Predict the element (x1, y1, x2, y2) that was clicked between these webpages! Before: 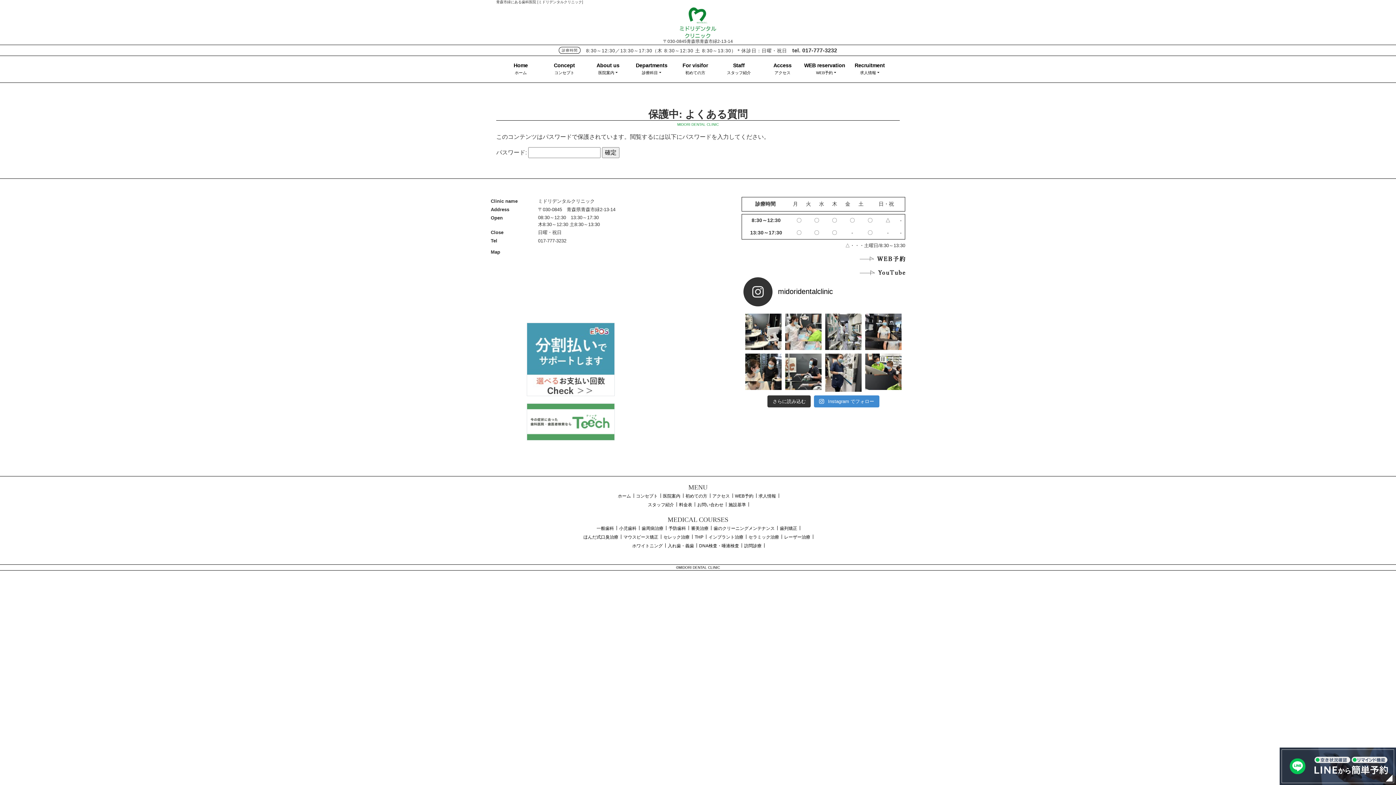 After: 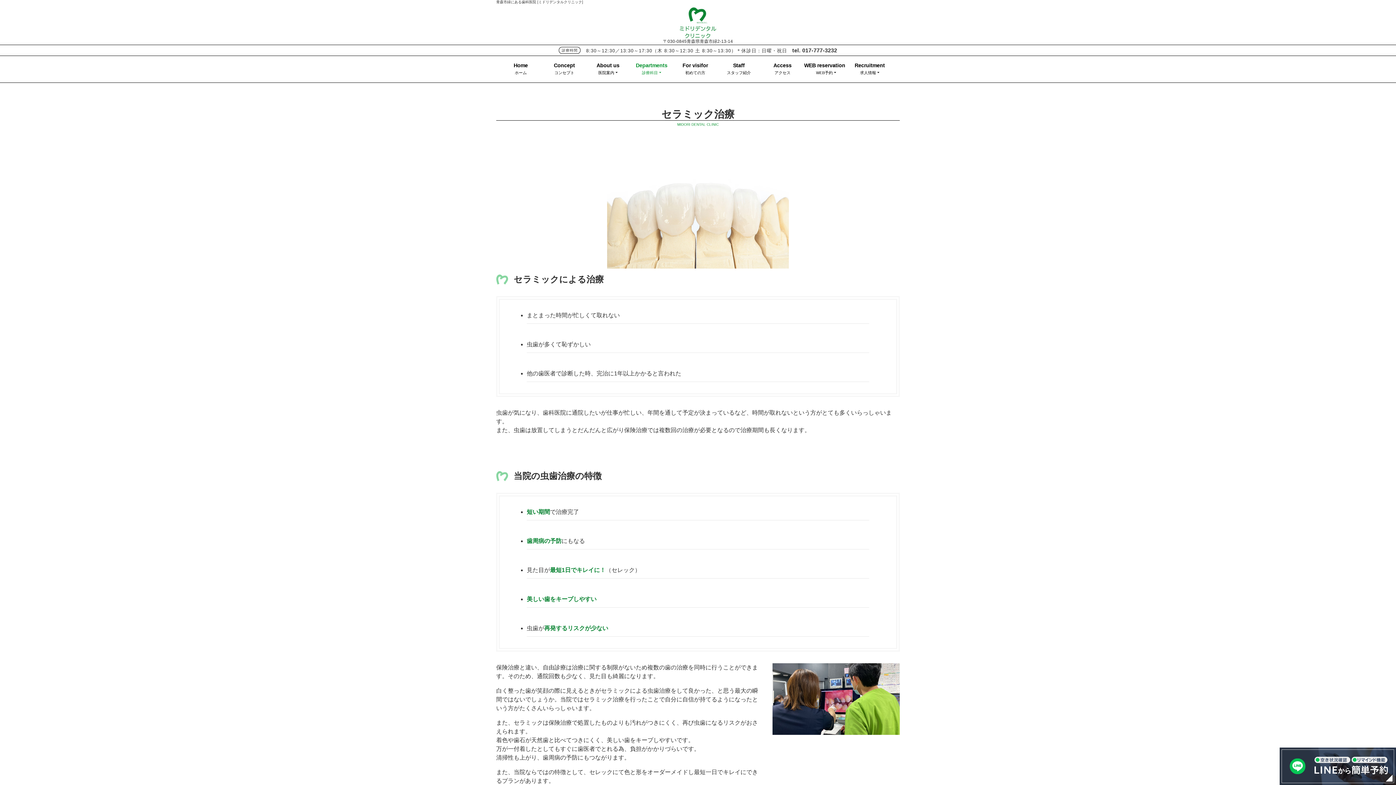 Action: label: セラミック治療 bbox: (748, 535, 781, 540)